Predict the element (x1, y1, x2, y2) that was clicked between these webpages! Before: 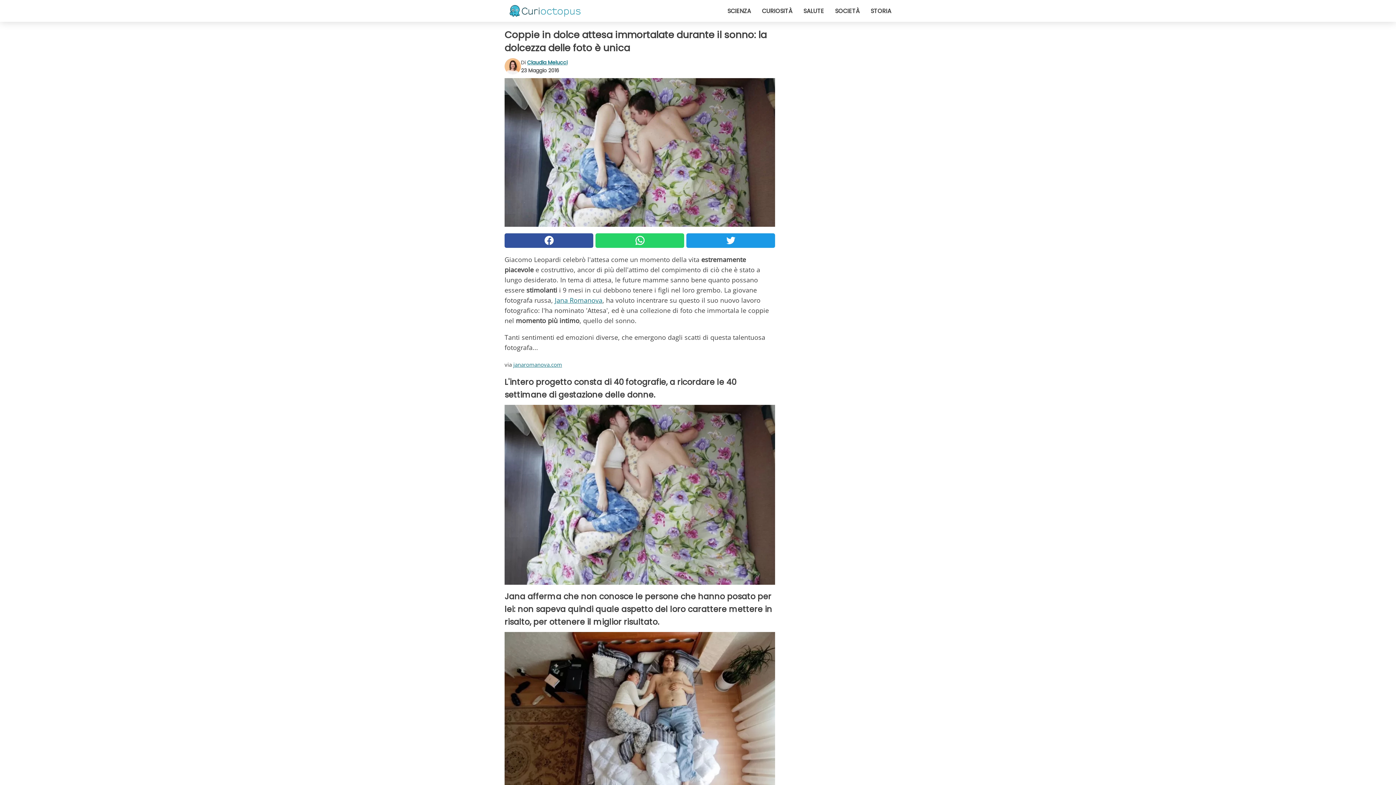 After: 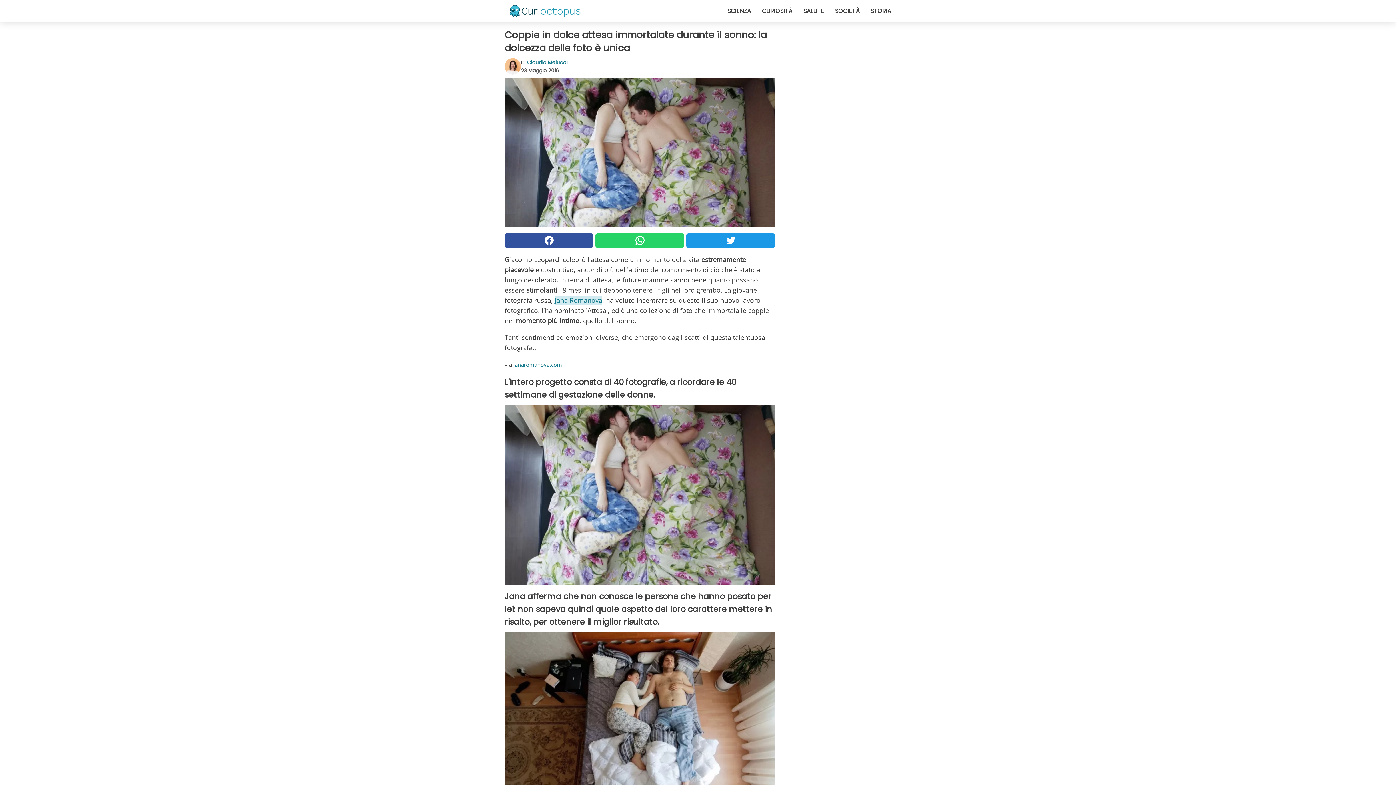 Action: bbox: (554, 295, 602, 304) label: Jana Romanova